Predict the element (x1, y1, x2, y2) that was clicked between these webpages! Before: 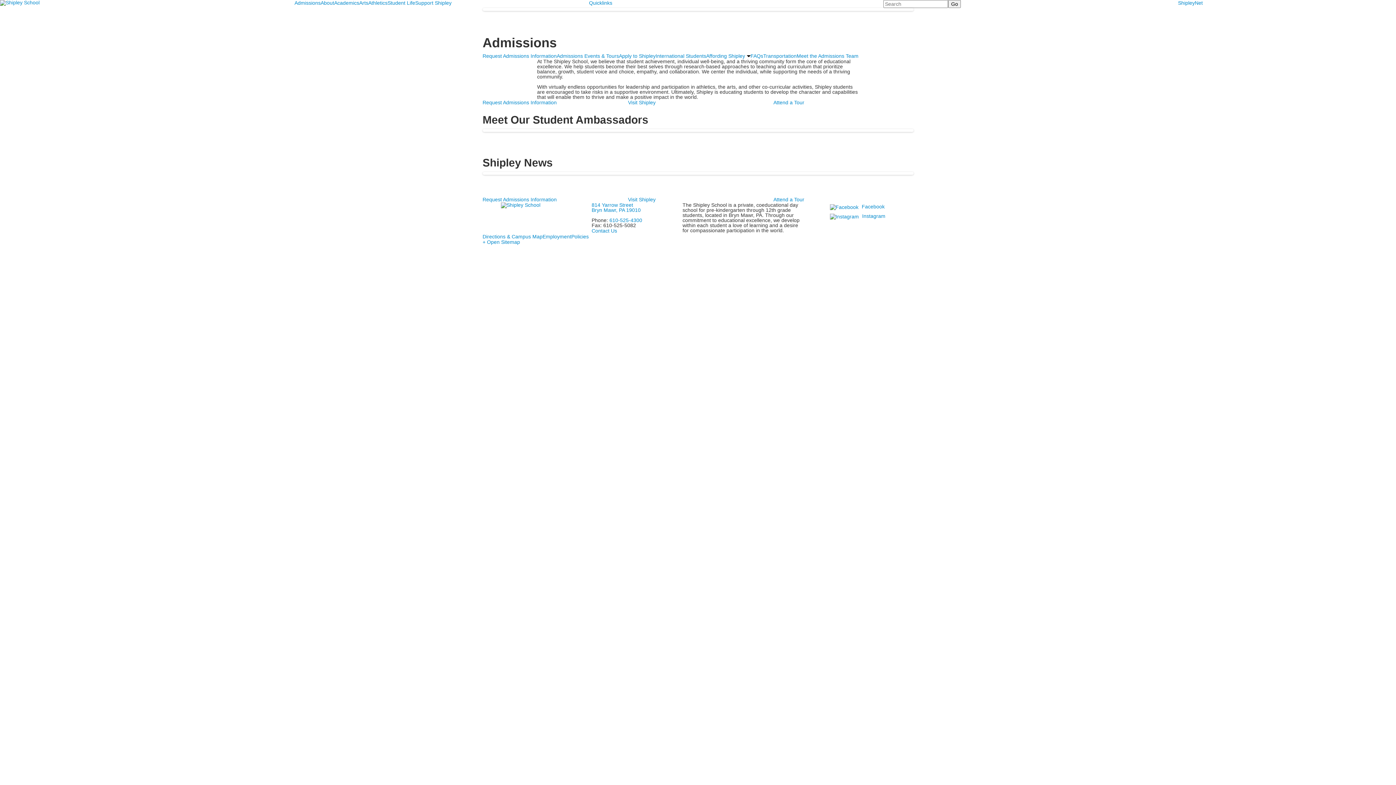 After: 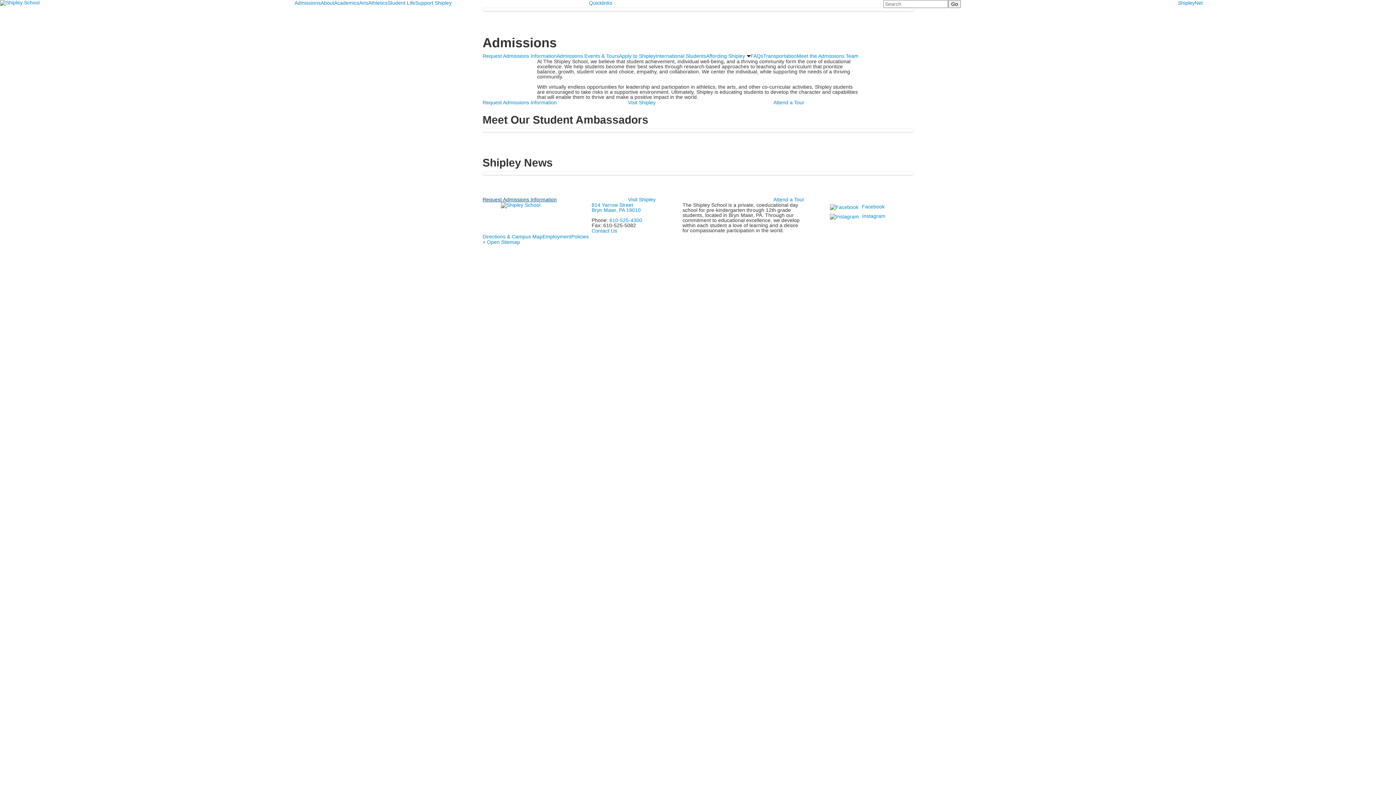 Action: bbox: (482, 196, 556, 202) label: Request Admissions Information